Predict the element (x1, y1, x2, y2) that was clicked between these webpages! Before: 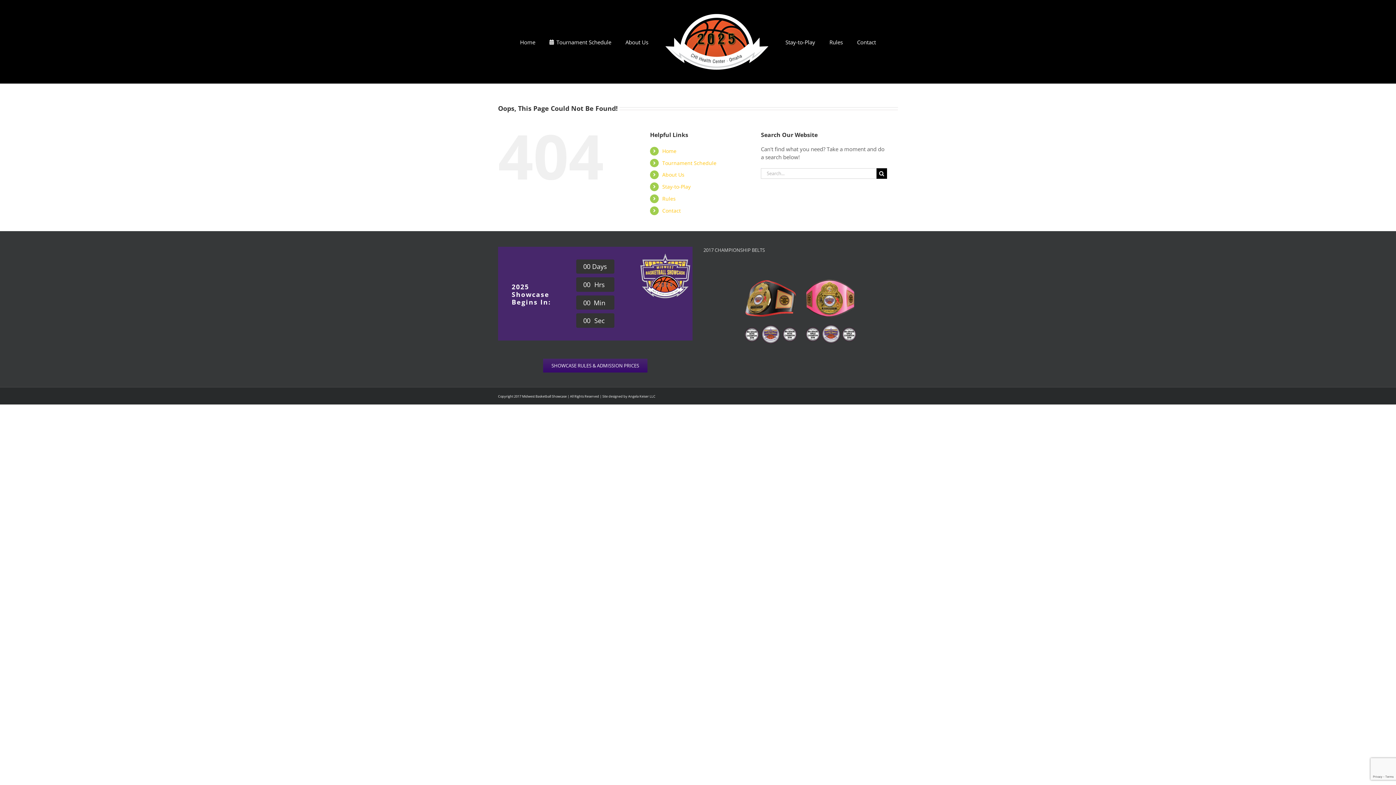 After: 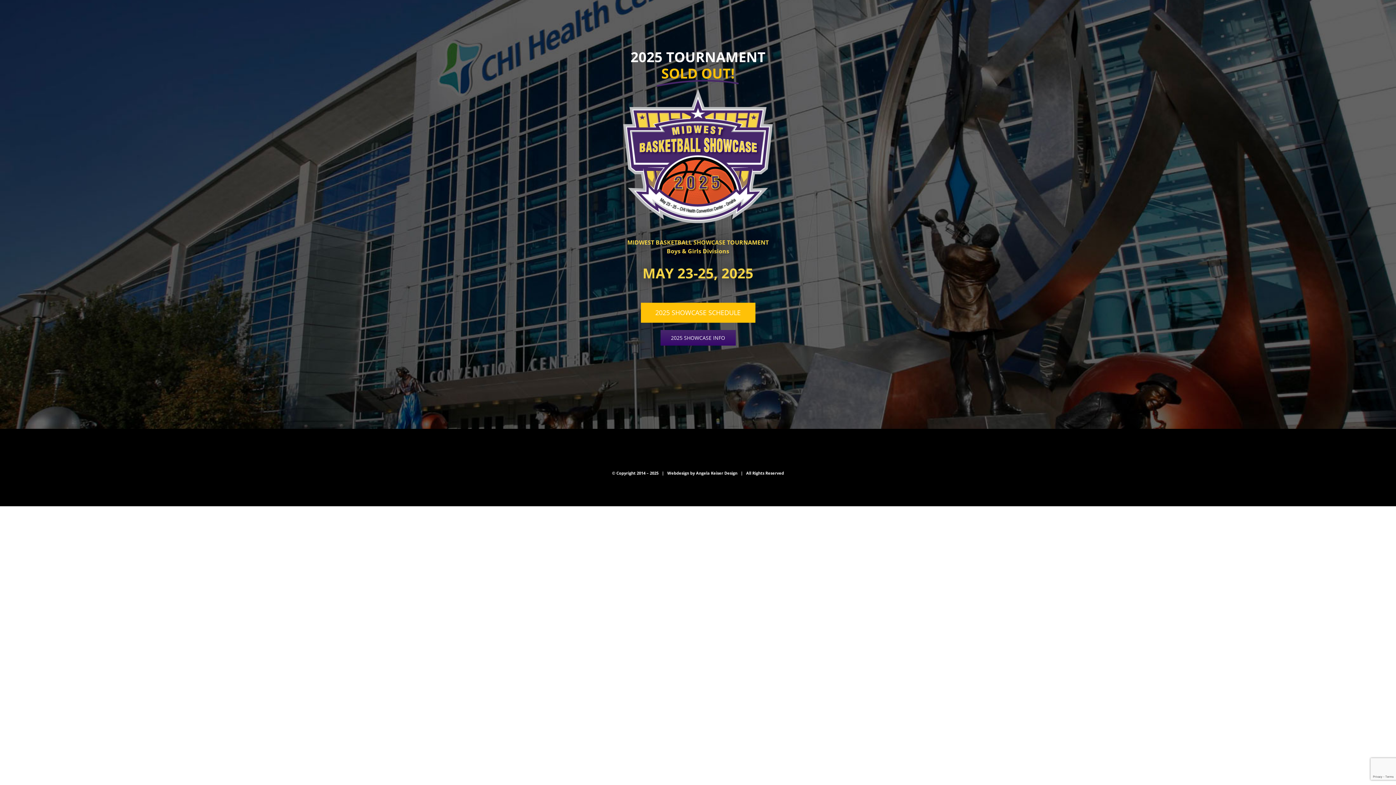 Action: label: Home bbox: (662, 147, 676, 154)